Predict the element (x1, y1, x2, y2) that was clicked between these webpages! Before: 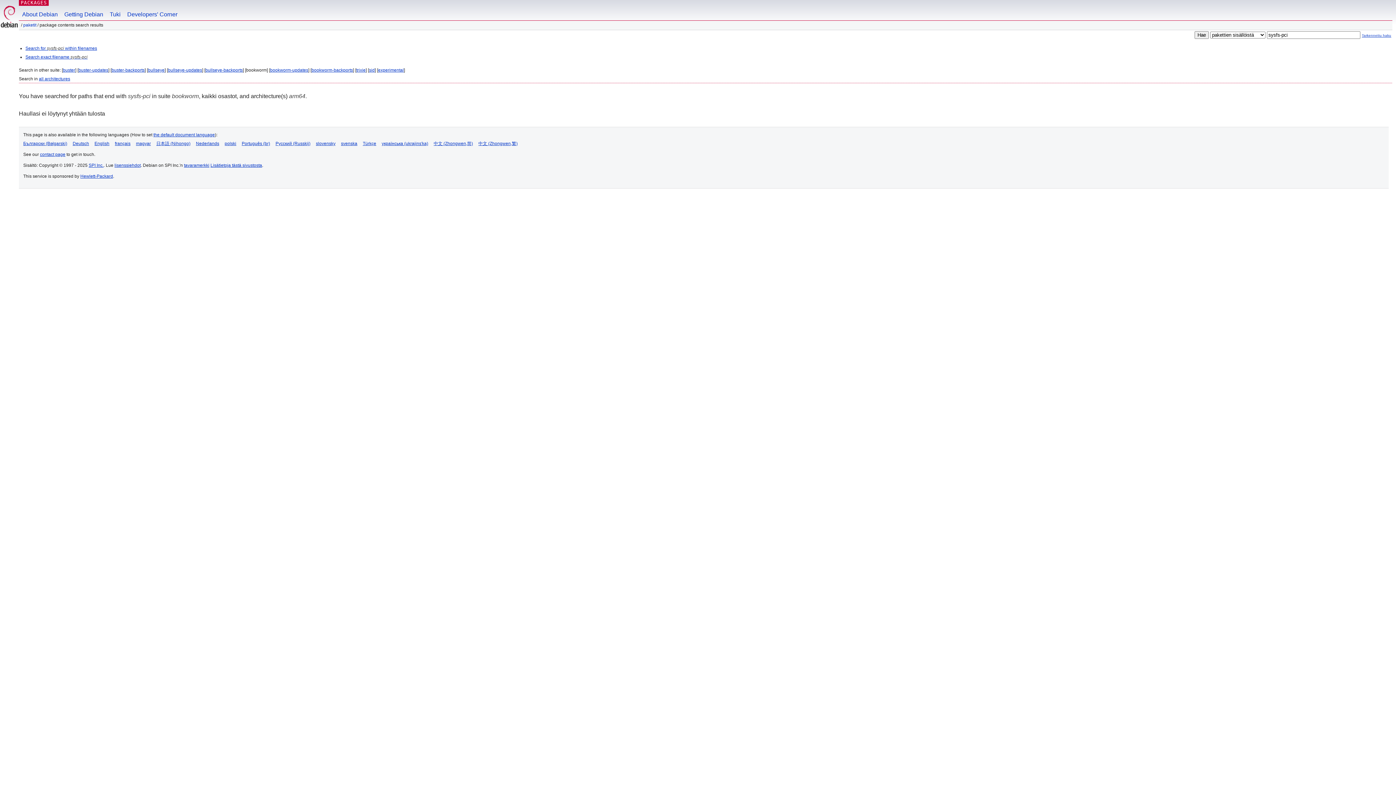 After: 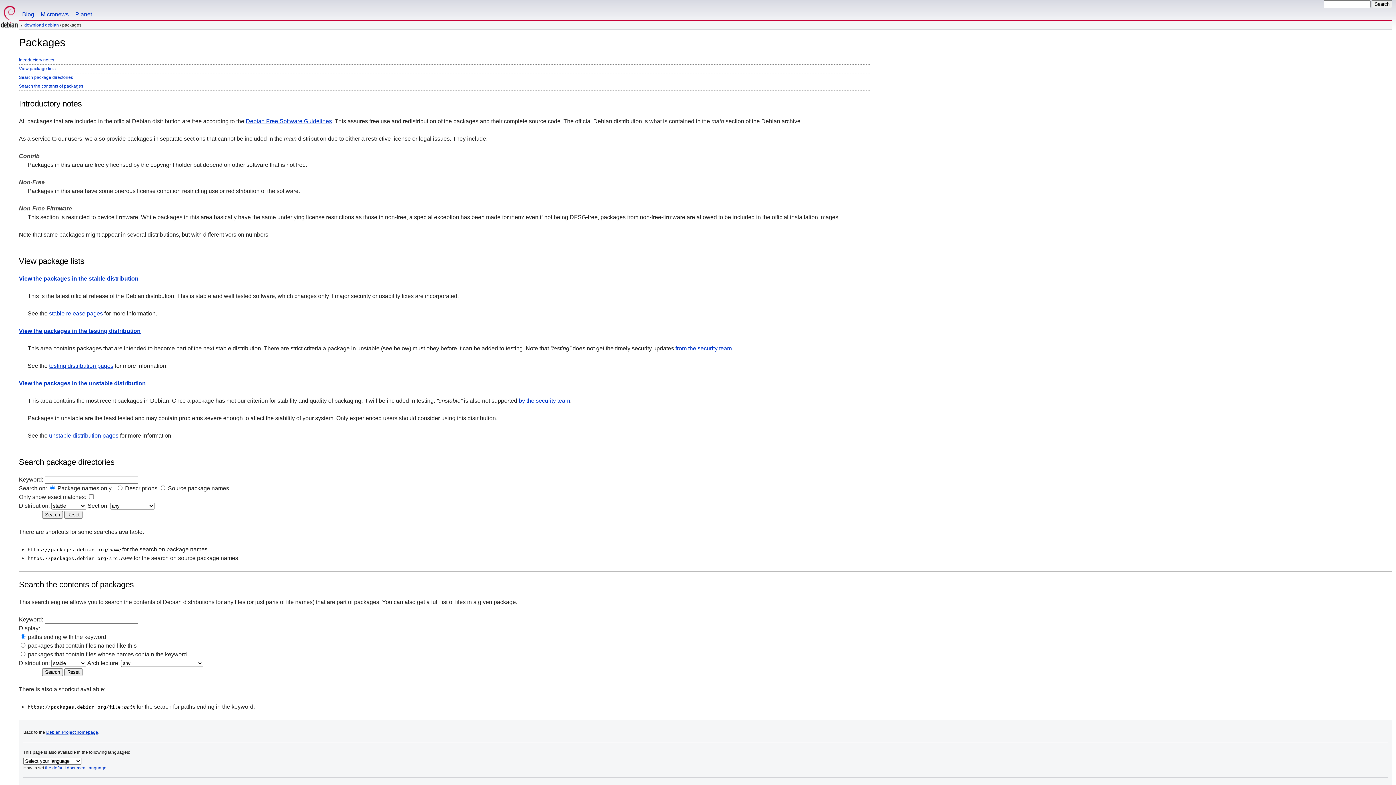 Action: label: paketit bbox: (23, 22, 36, 27)